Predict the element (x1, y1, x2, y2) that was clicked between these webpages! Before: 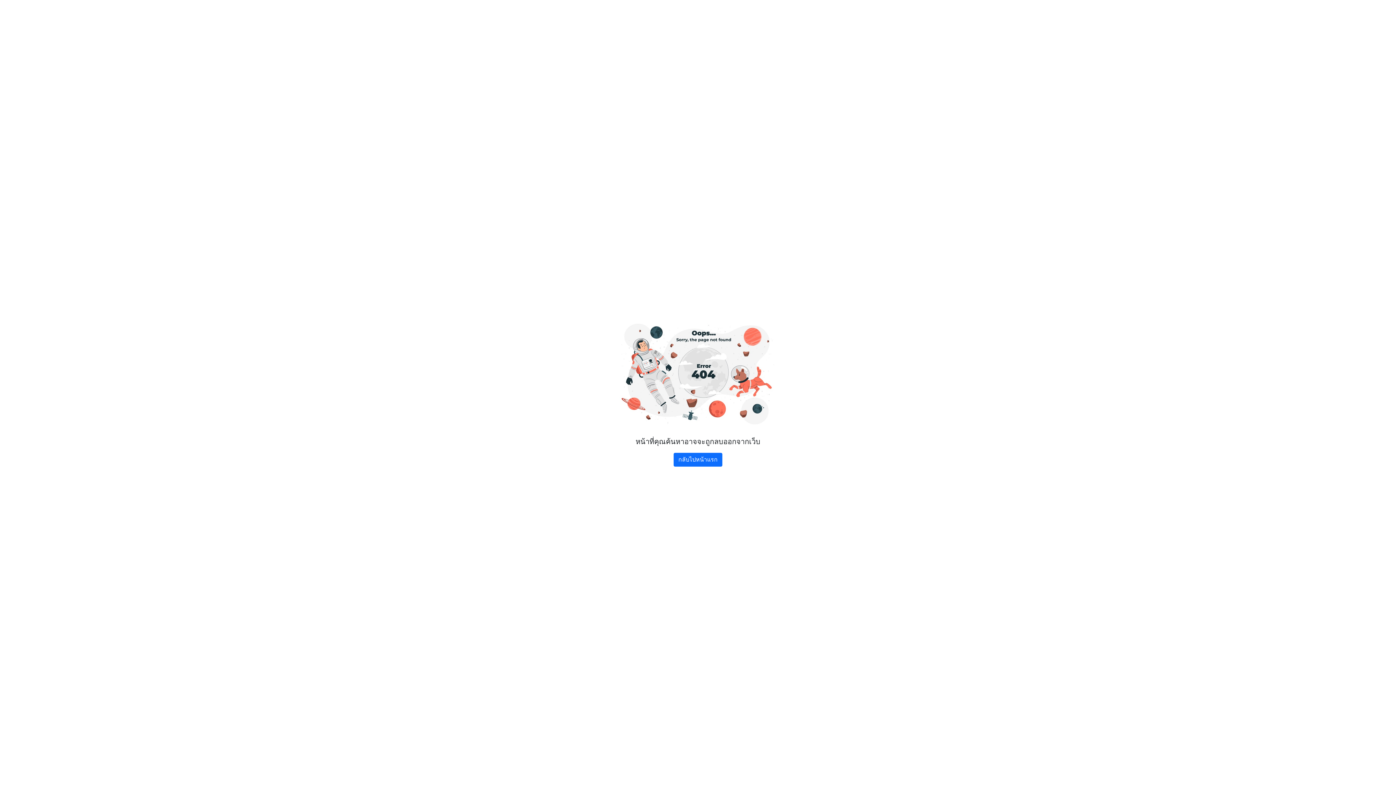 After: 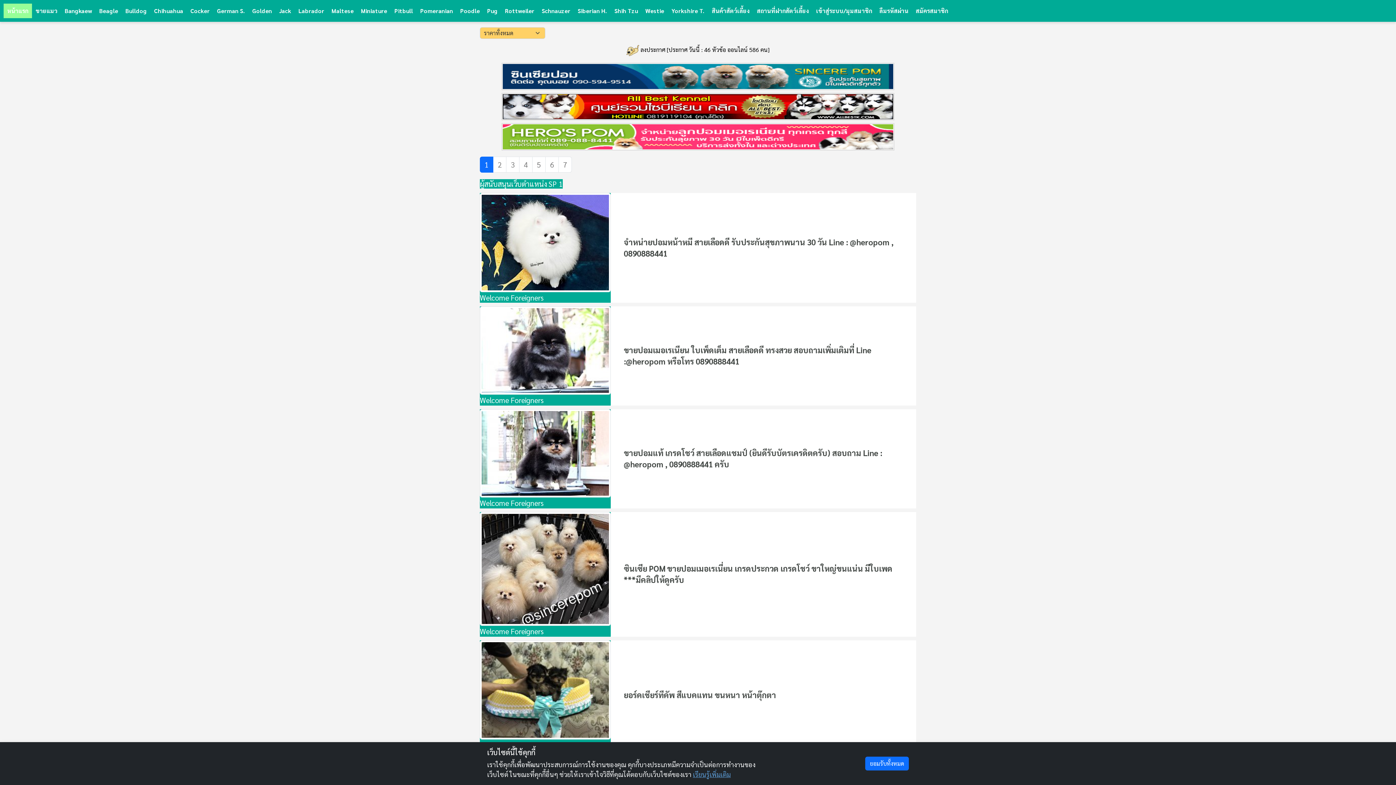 Action: label: กลับไปหน้าแรก bbox: (673, 453, 722, 466)